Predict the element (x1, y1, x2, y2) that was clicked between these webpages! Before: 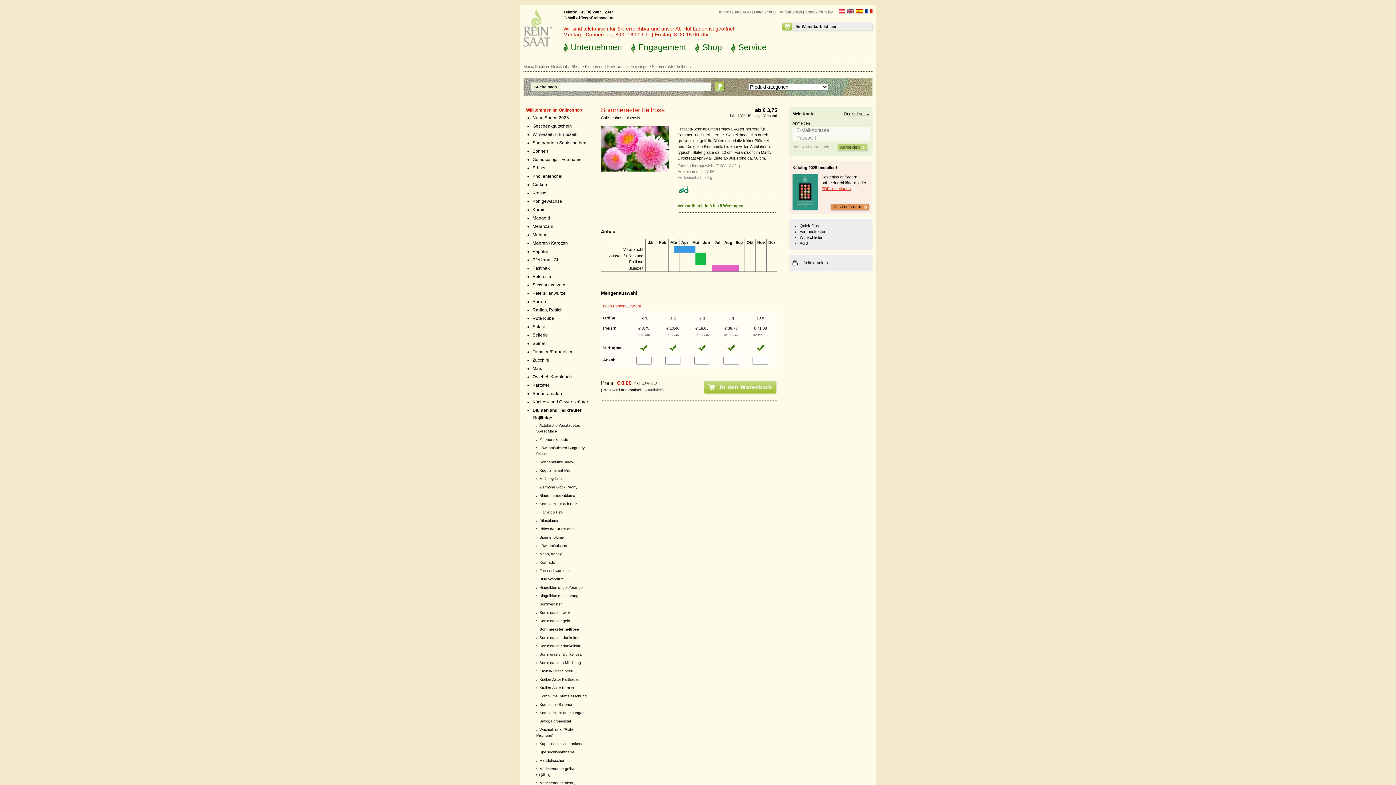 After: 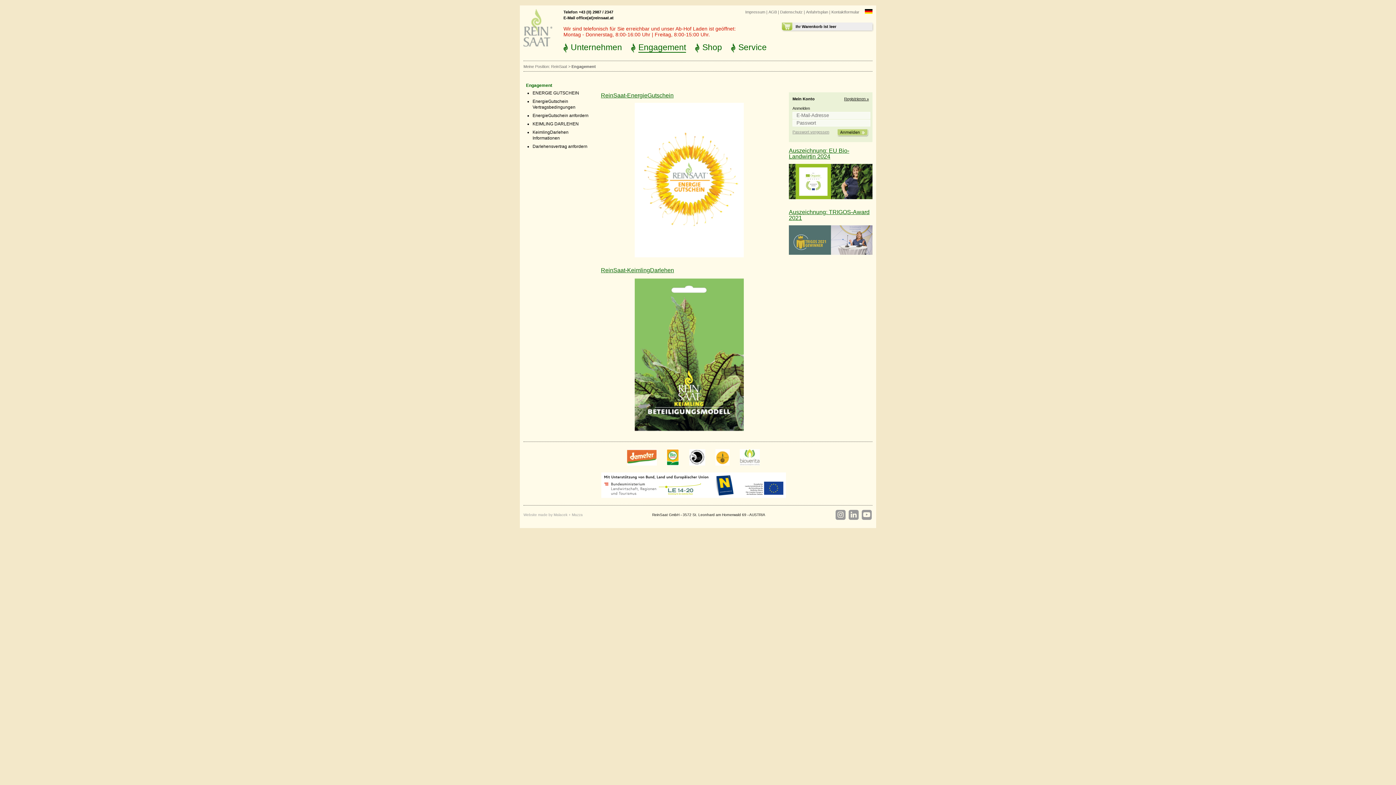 Action: label: Engagement bbox: (638, 42, 686, 52)